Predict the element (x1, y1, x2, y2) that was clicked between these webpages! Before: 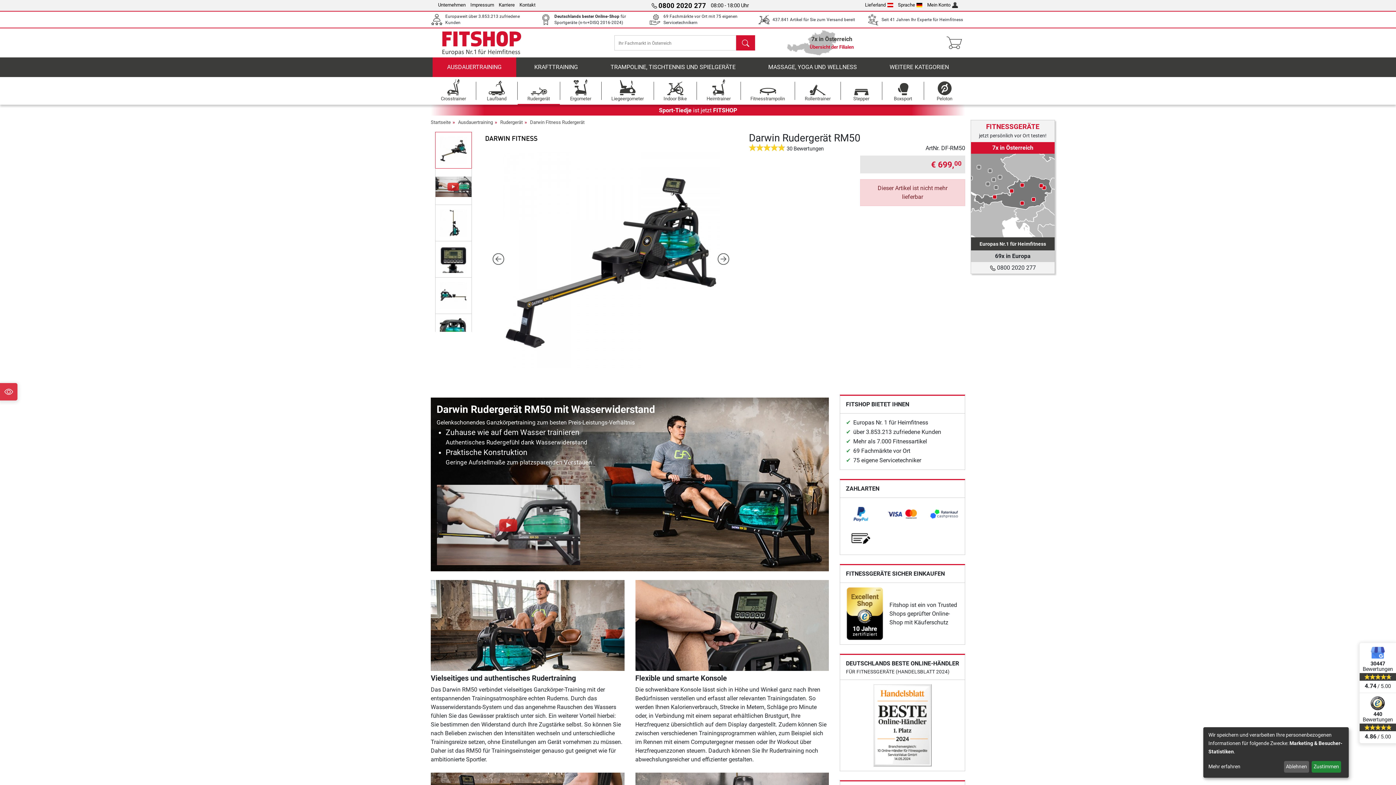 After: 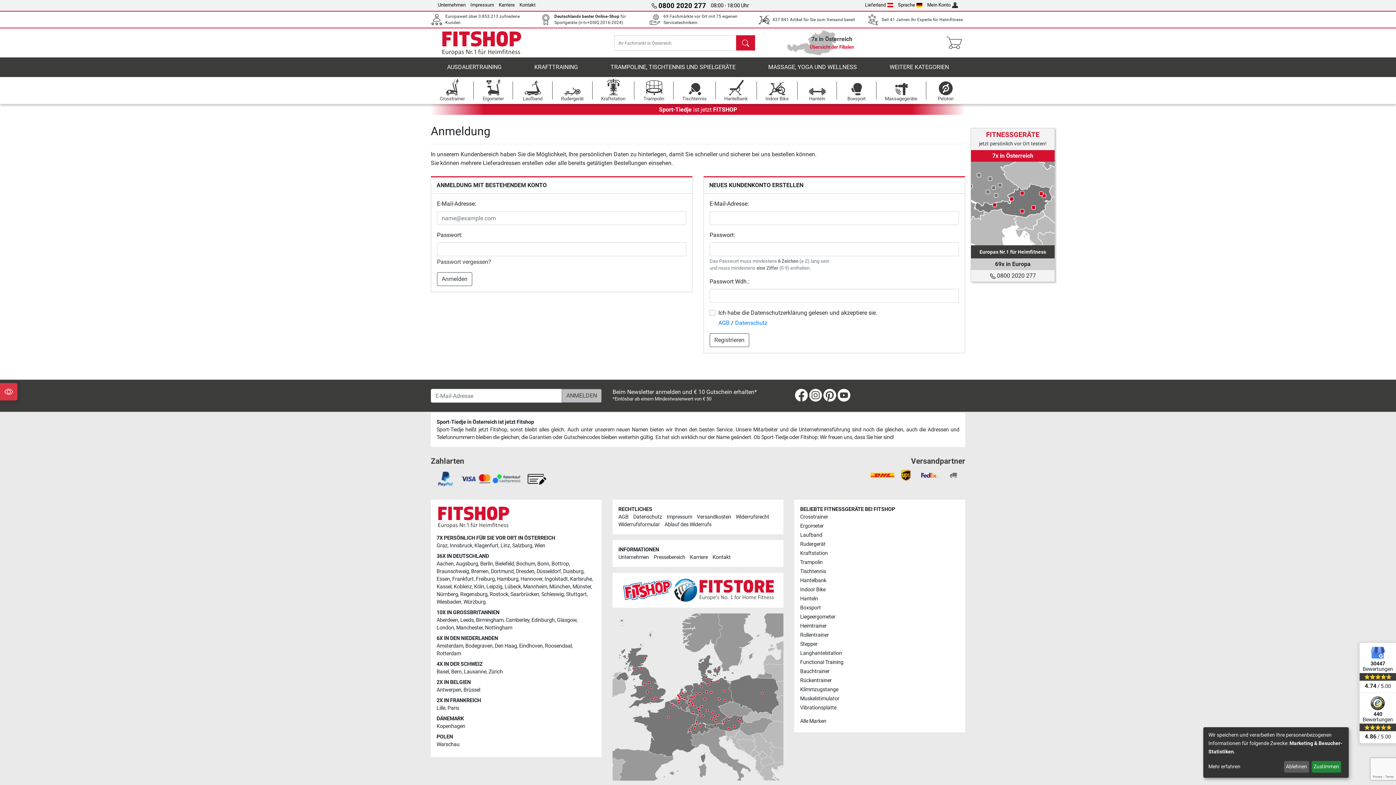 Action: label: Mein Konto bbox: (927, 2, 958, 7)